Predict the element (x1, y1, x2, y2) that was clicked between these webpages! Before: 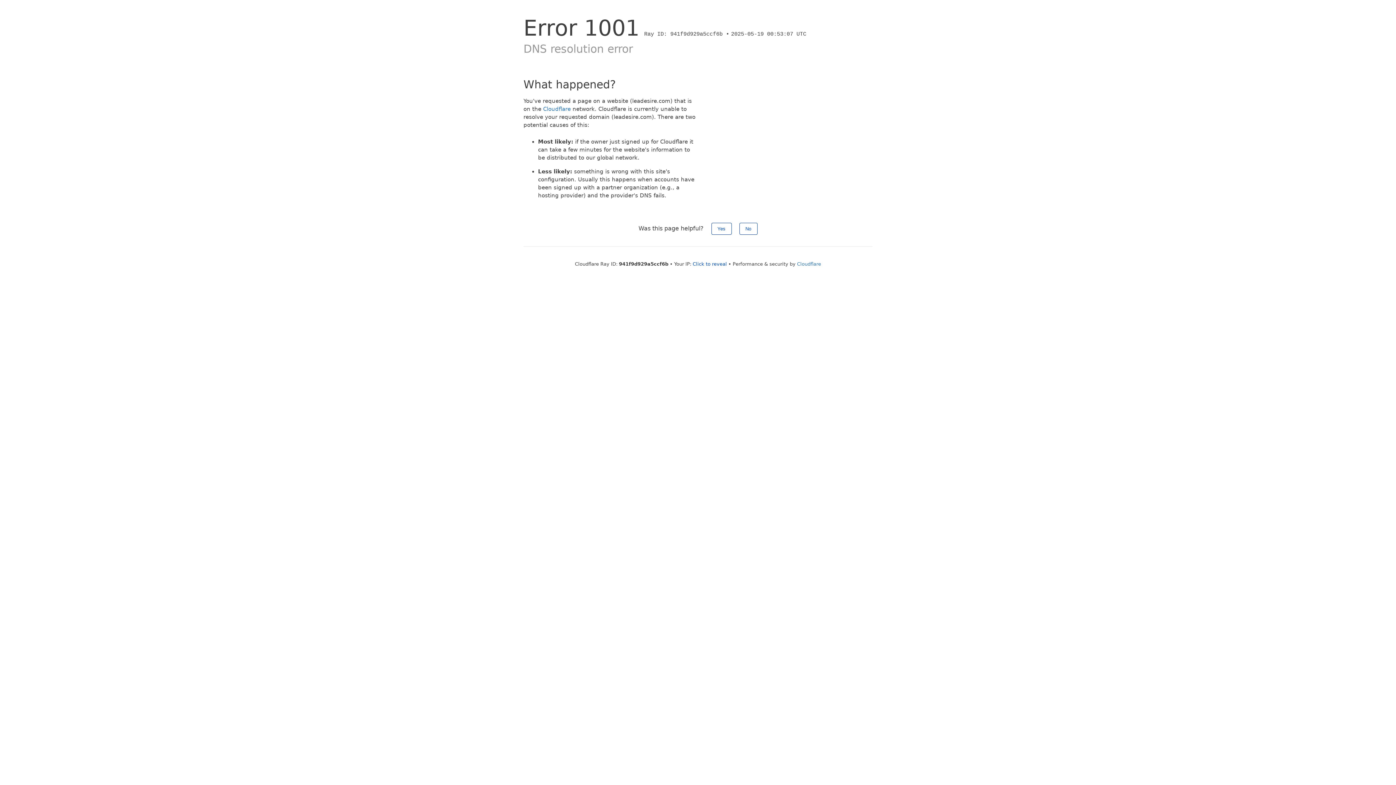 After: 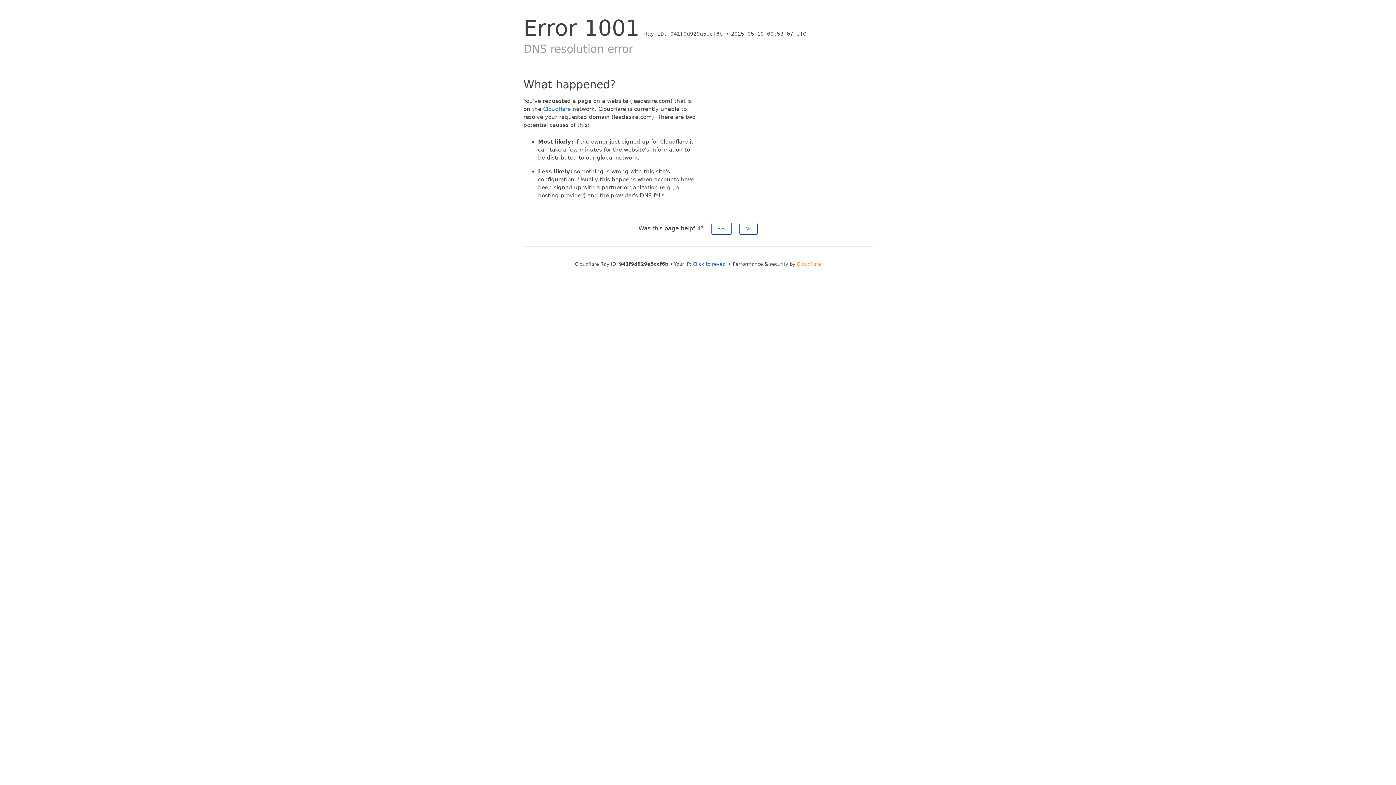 Action: label: Cloudflare bbox: (797, 261, 821, 266)